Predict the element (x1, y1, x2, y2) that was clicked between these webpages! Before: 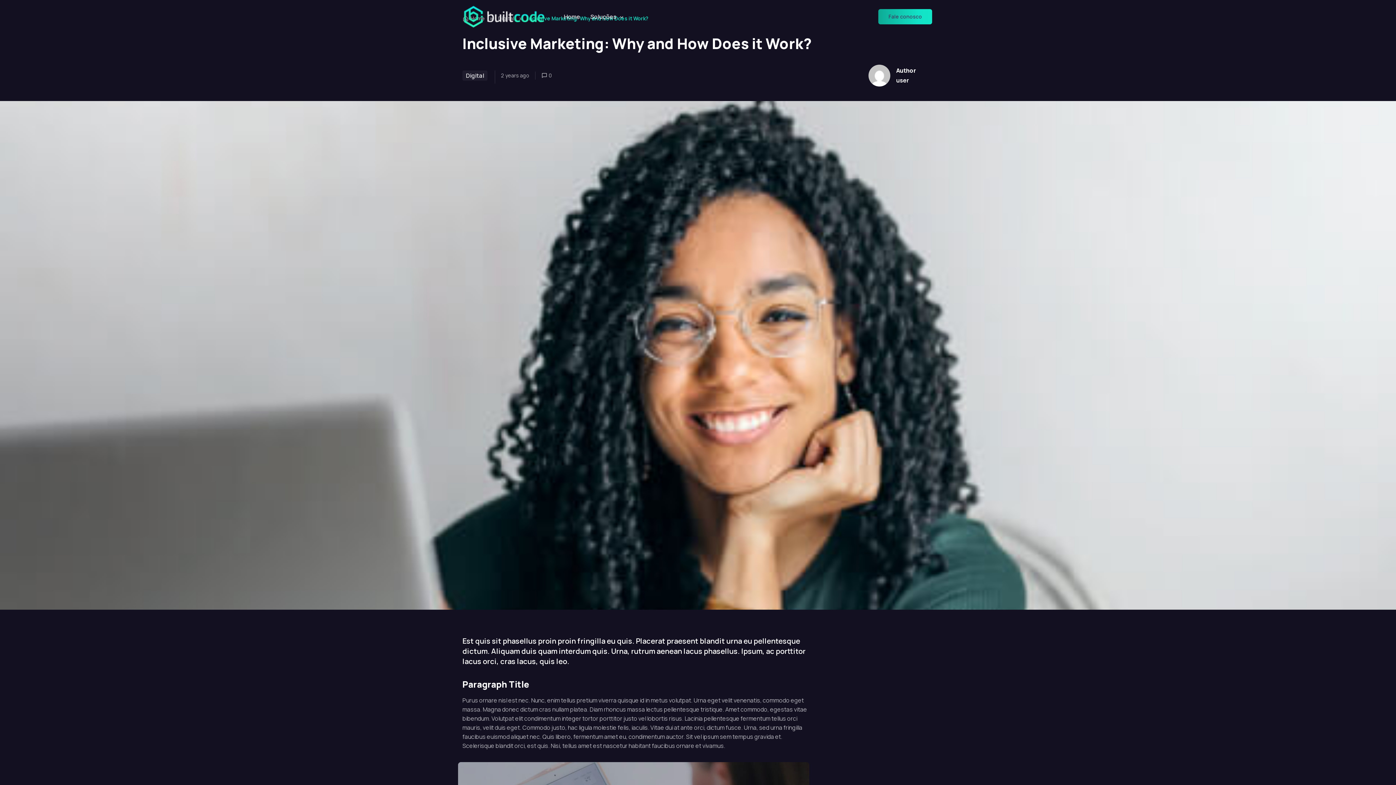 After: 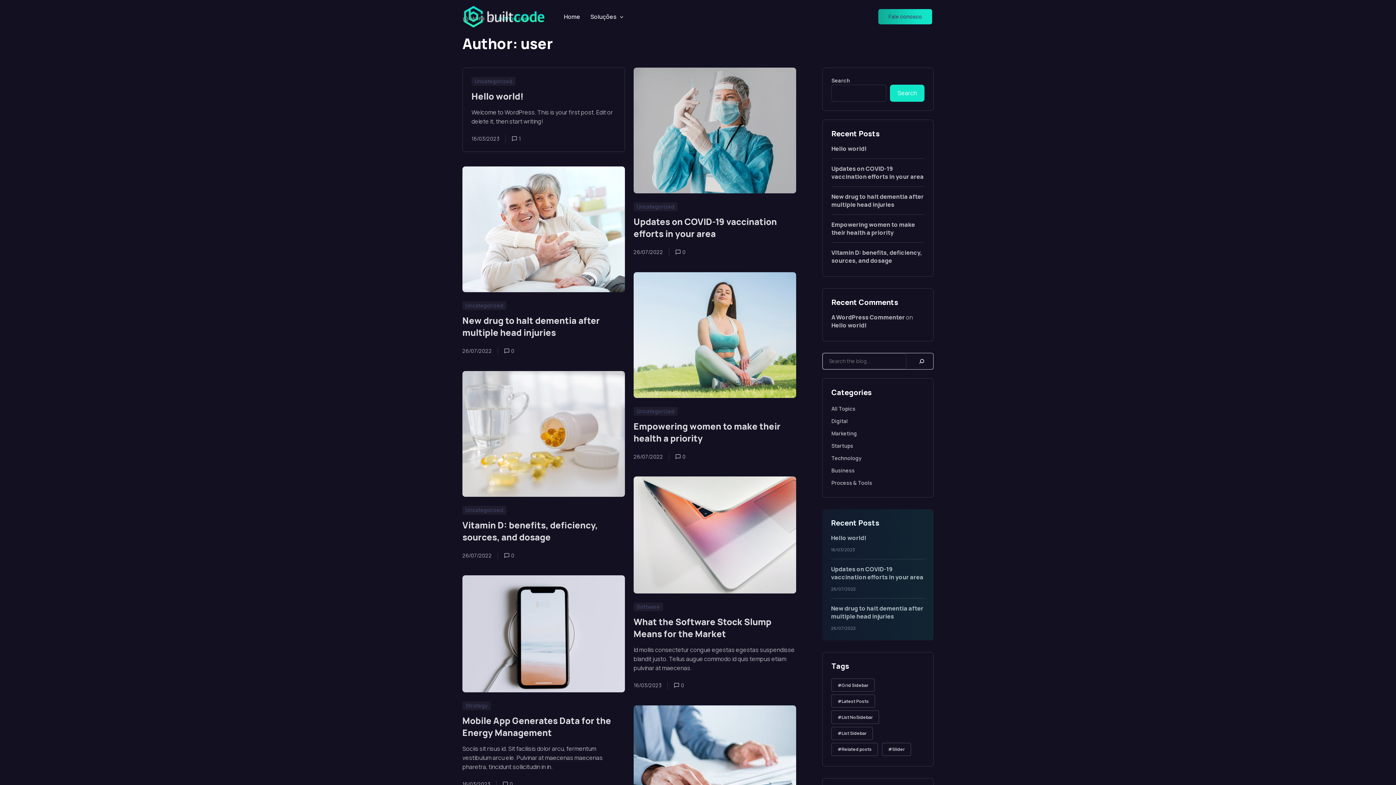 Action: bbox: (896, 76, 909, 84) label: user